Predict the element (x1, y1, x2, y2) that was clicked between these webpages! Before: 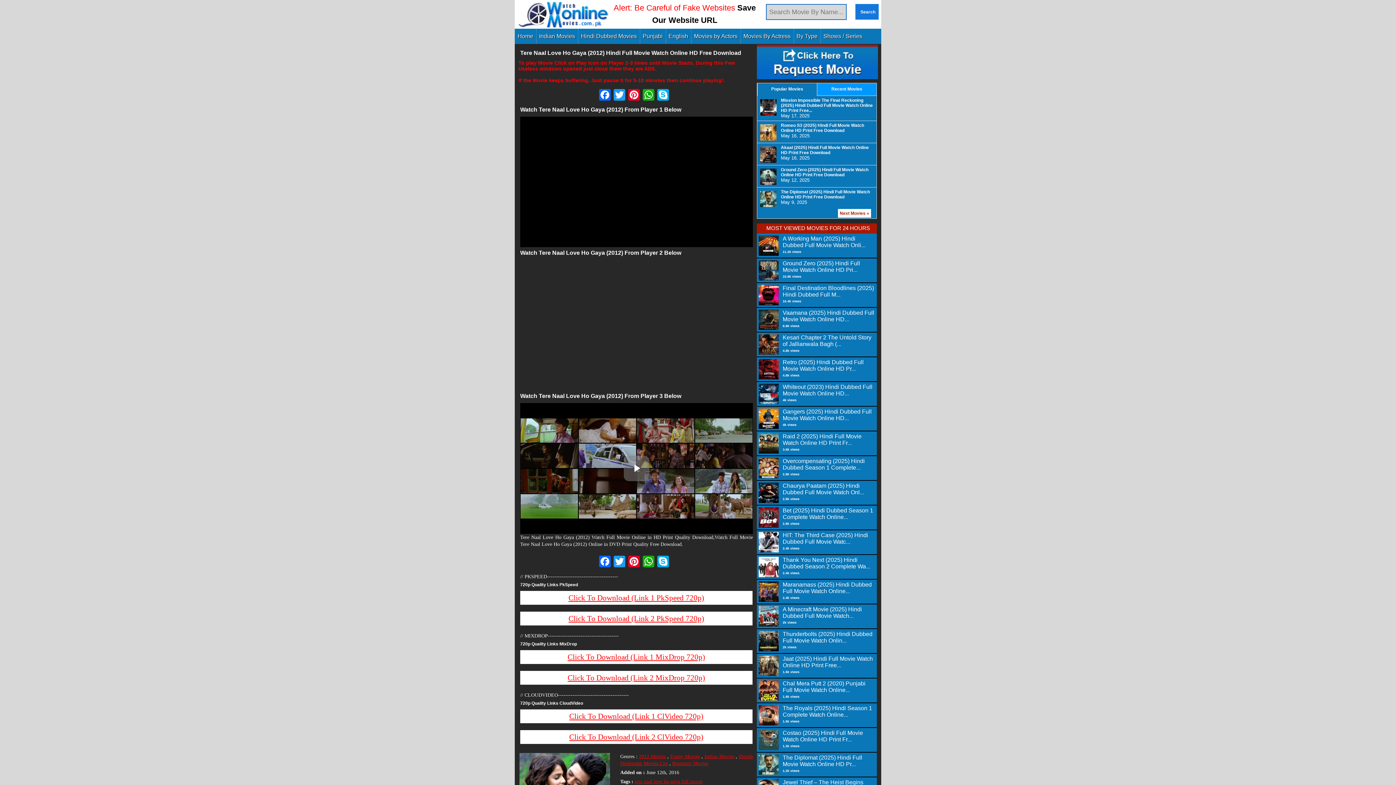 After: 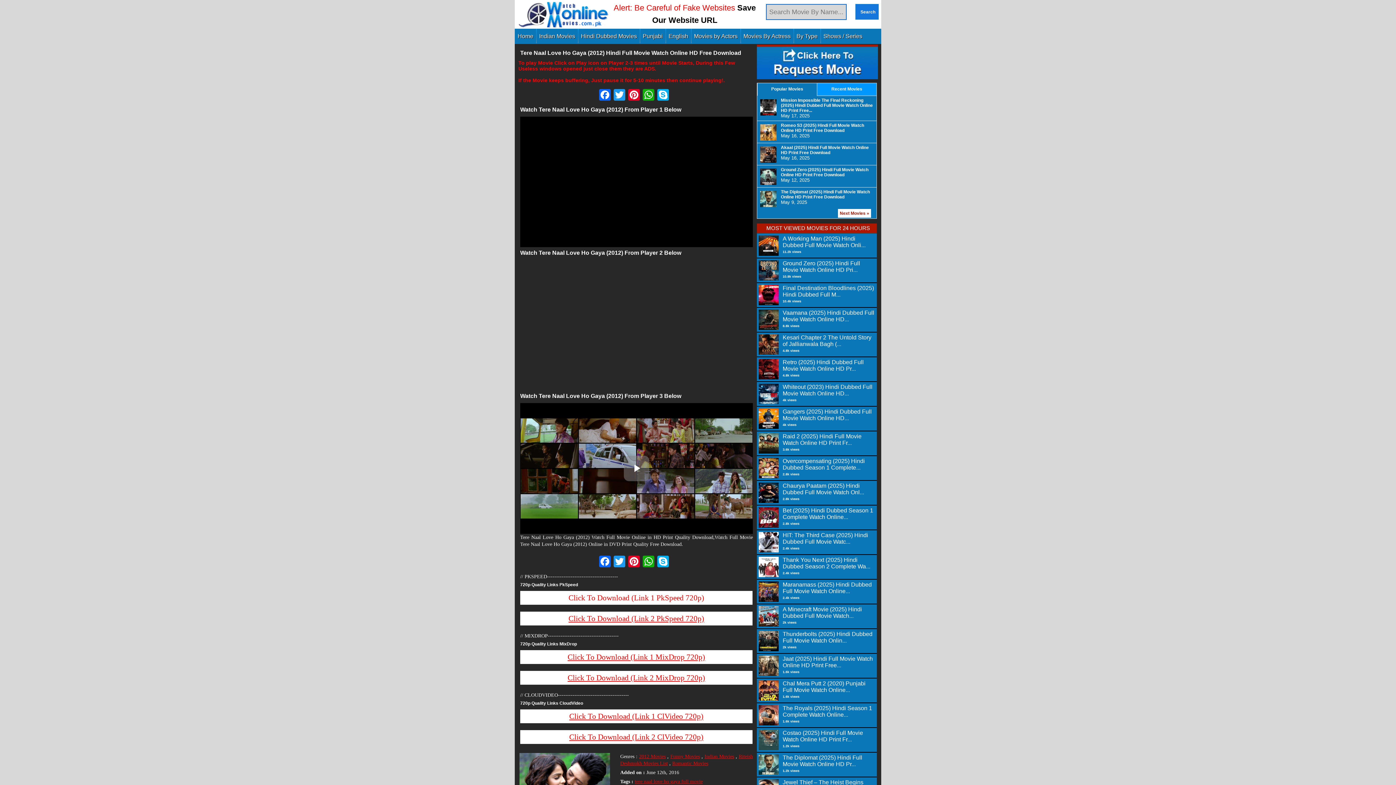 Action: bbox: (520, 591, 752, 605) label: Click To Download (Link 1 PkSpeed 720p)